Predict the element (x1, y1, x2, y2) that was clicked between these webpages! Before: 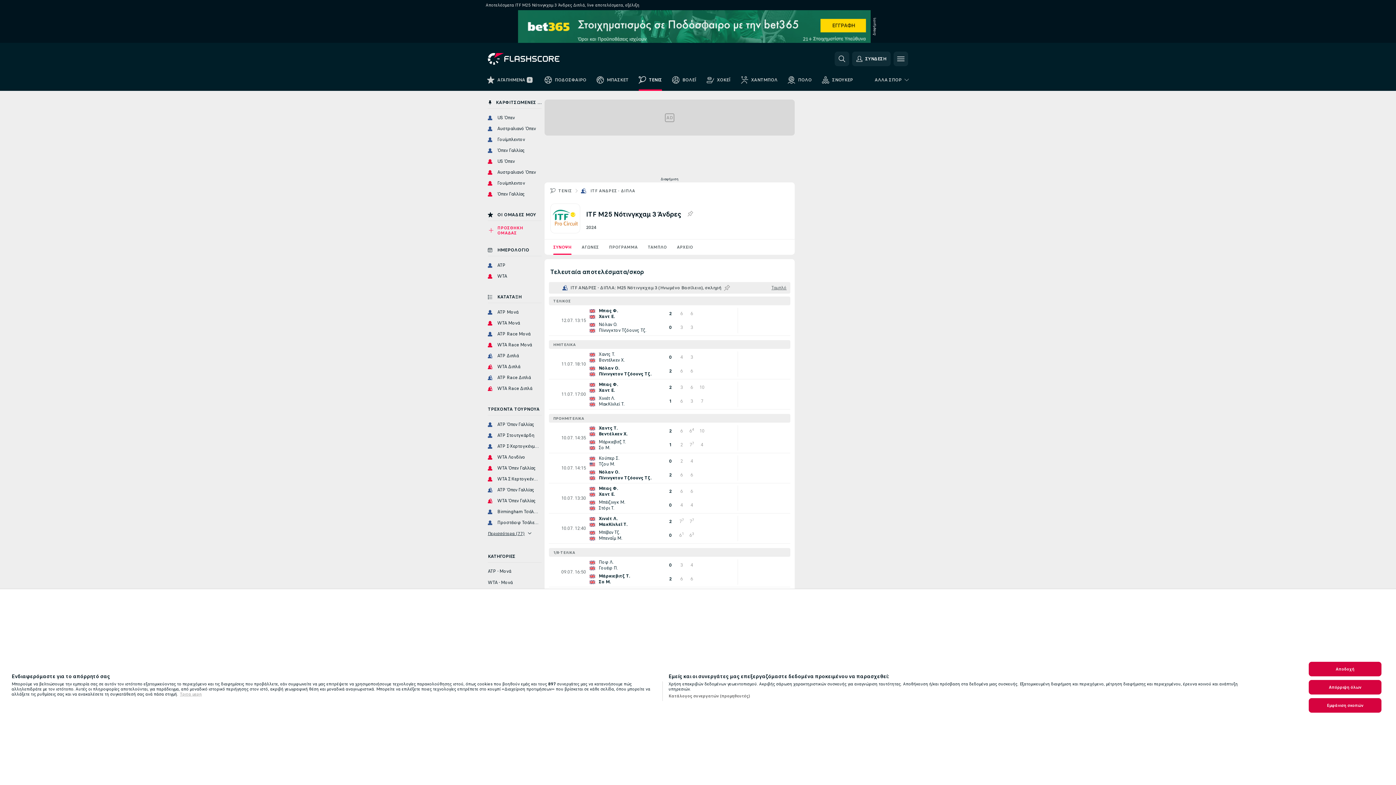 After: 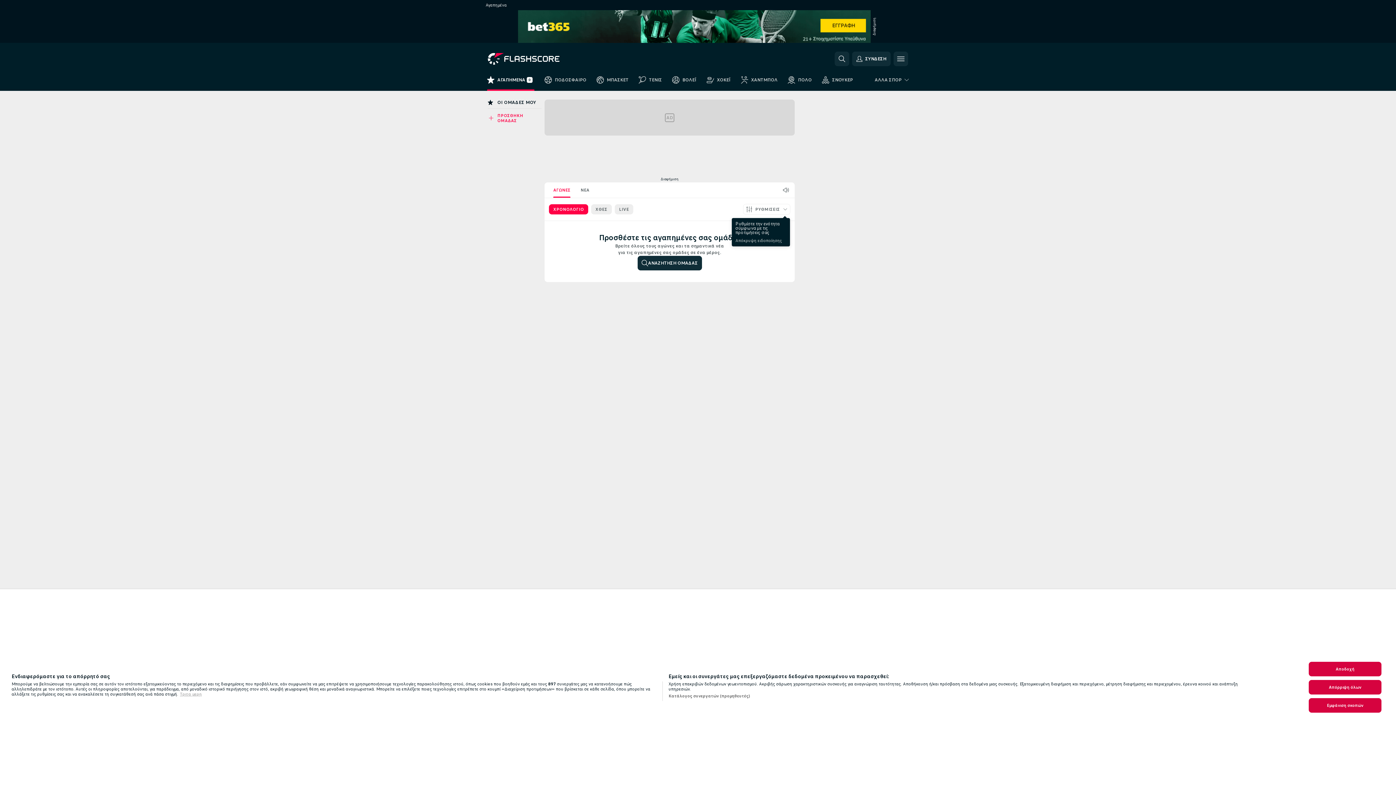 Action: bbox: (482, 73, 539, 90) label: ΑΓΑΠΗΜΕΝΑ